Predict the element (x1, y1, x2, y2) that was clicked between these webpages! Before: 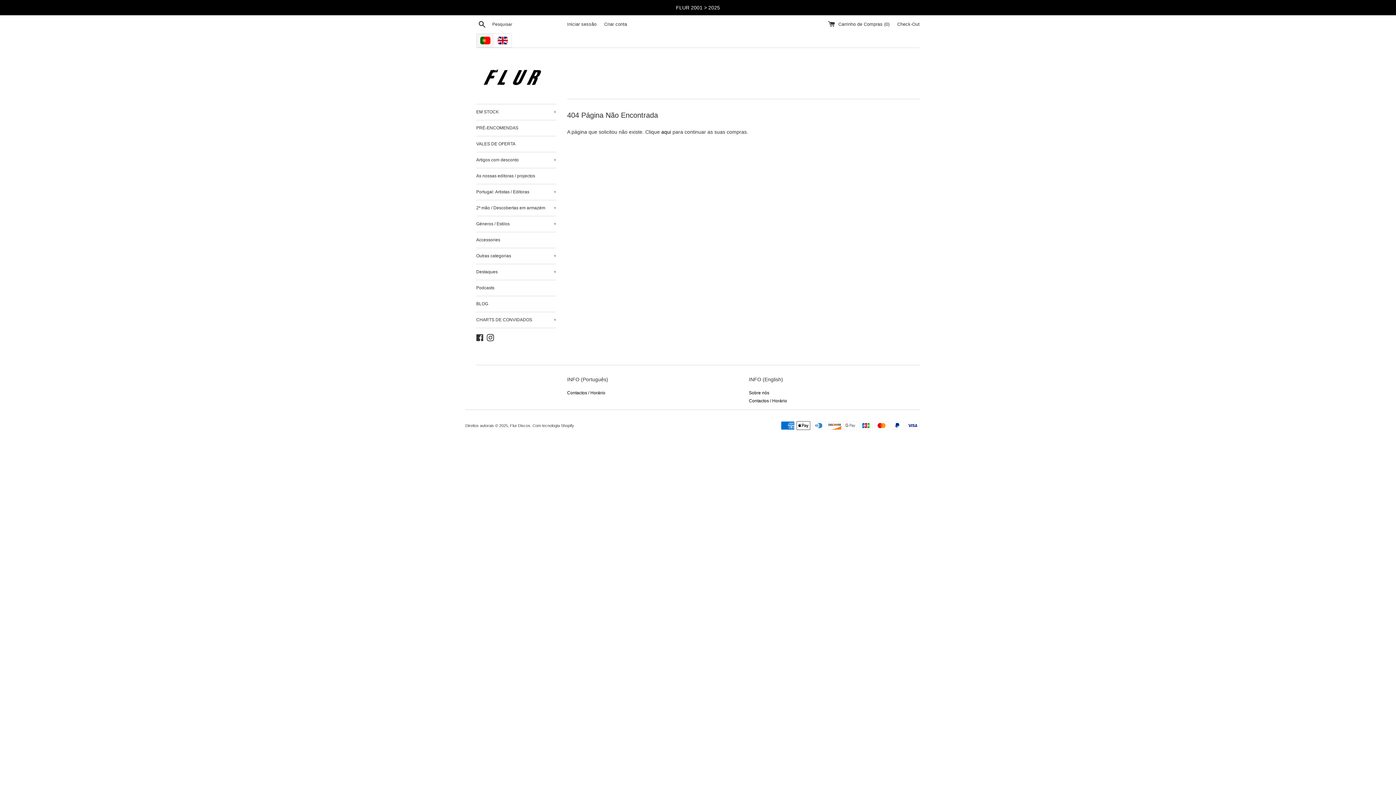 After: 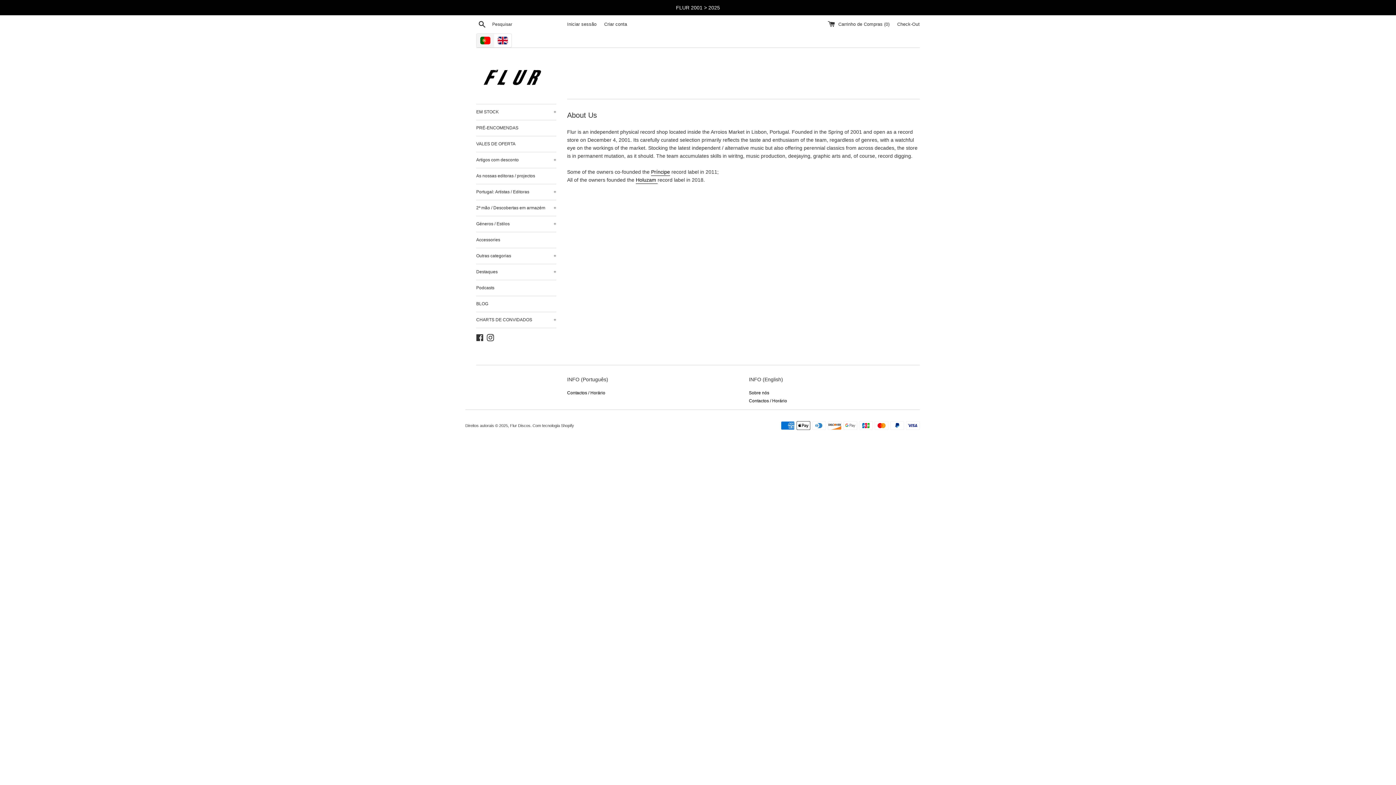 Action: label: Sobre nós bbox: (749, 390, 769, 395)